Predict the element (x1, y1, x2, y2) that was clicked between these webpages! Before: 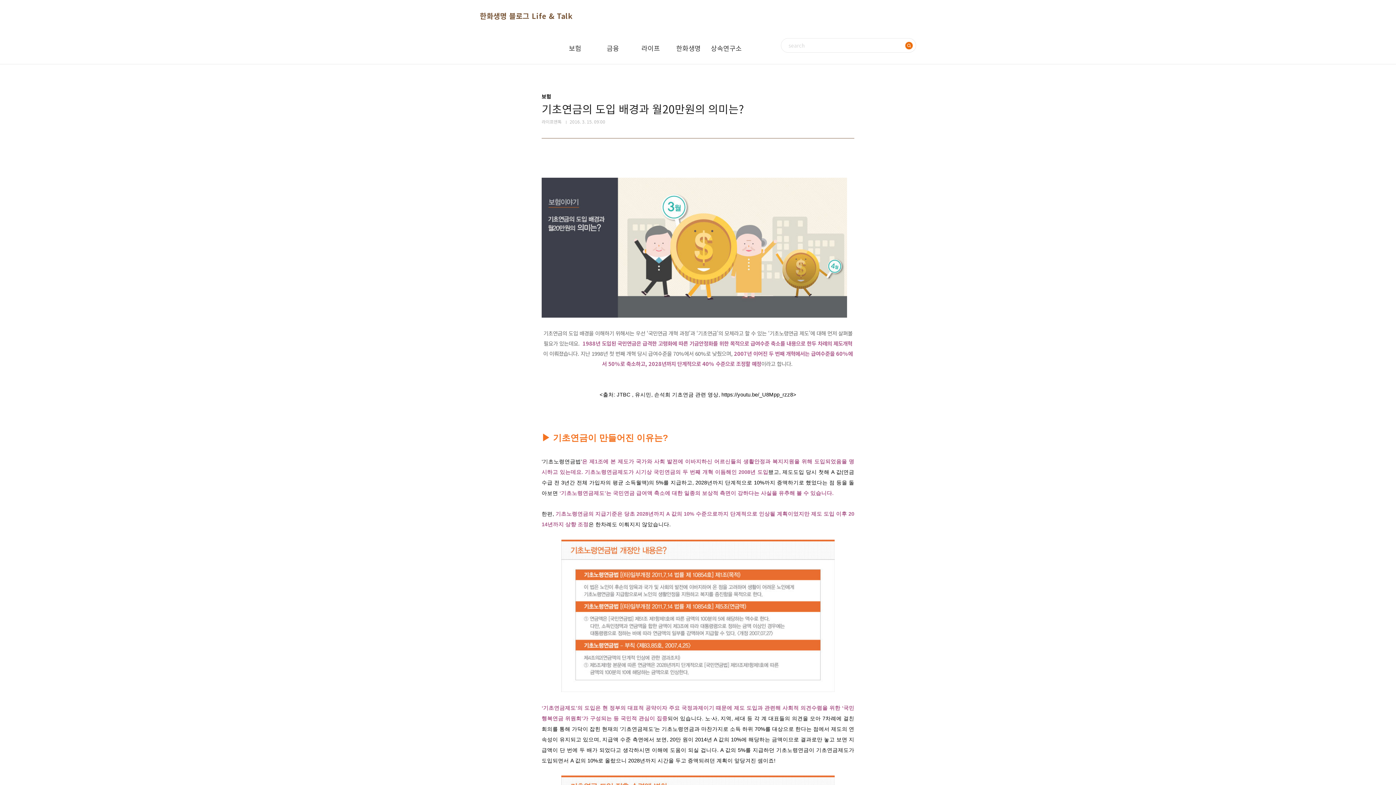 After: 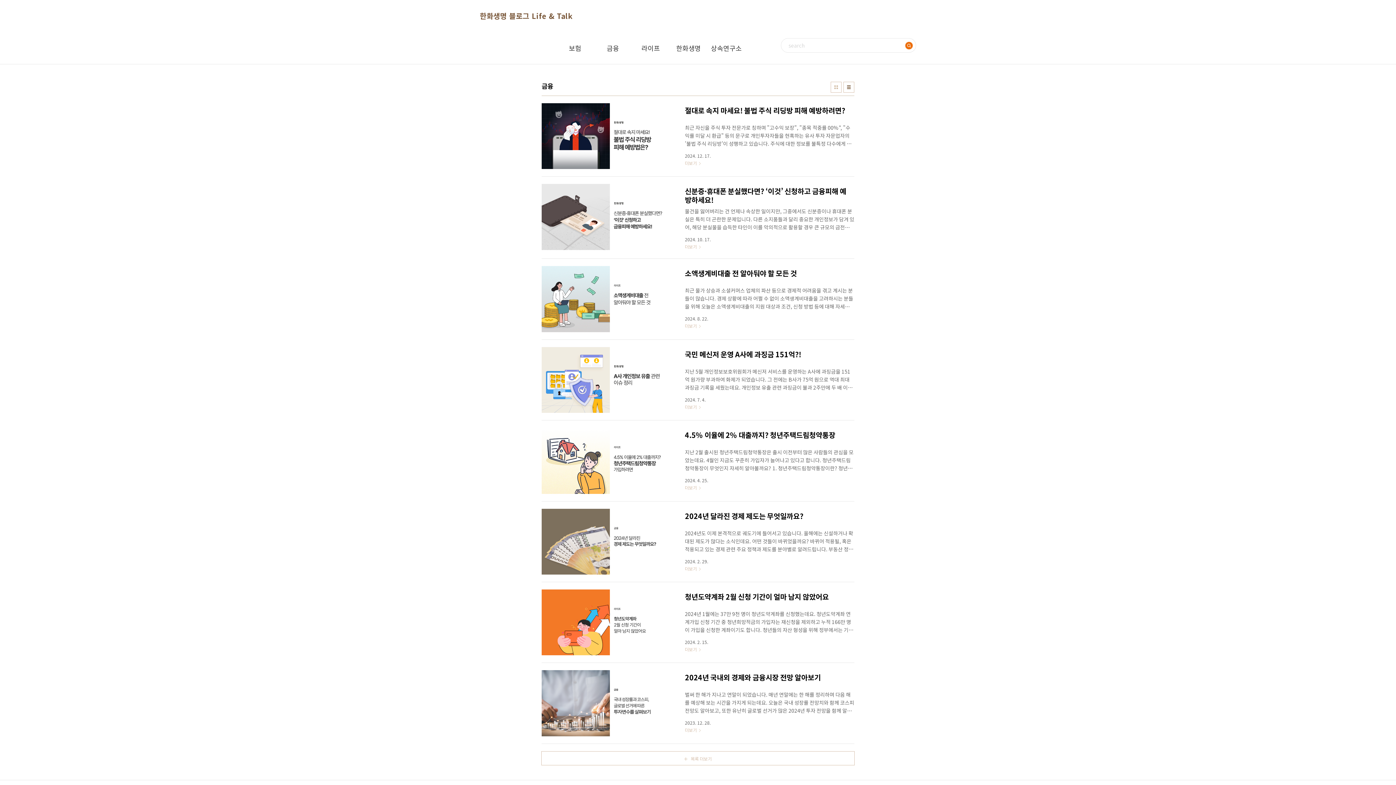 Action: bbox: (594, 32, 631, 64) label: 금융